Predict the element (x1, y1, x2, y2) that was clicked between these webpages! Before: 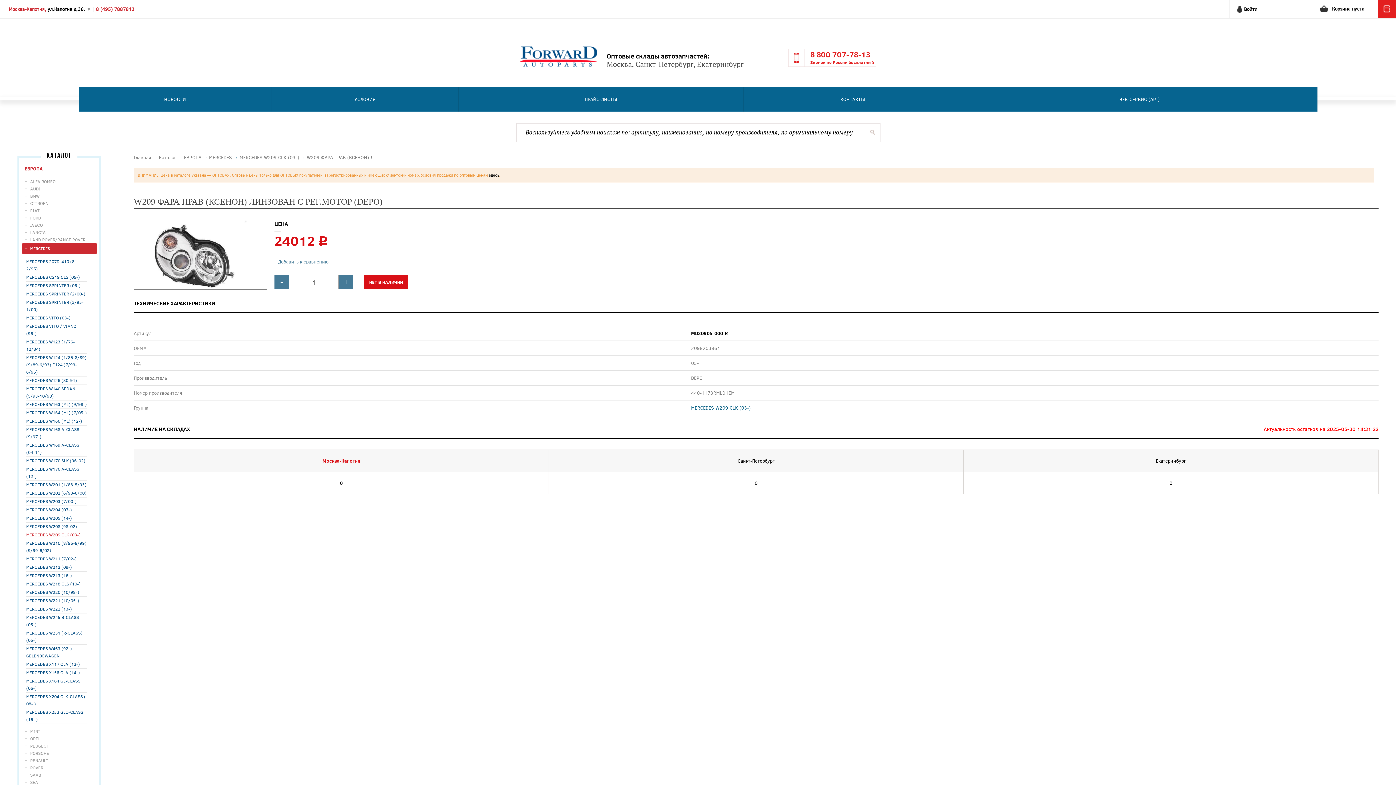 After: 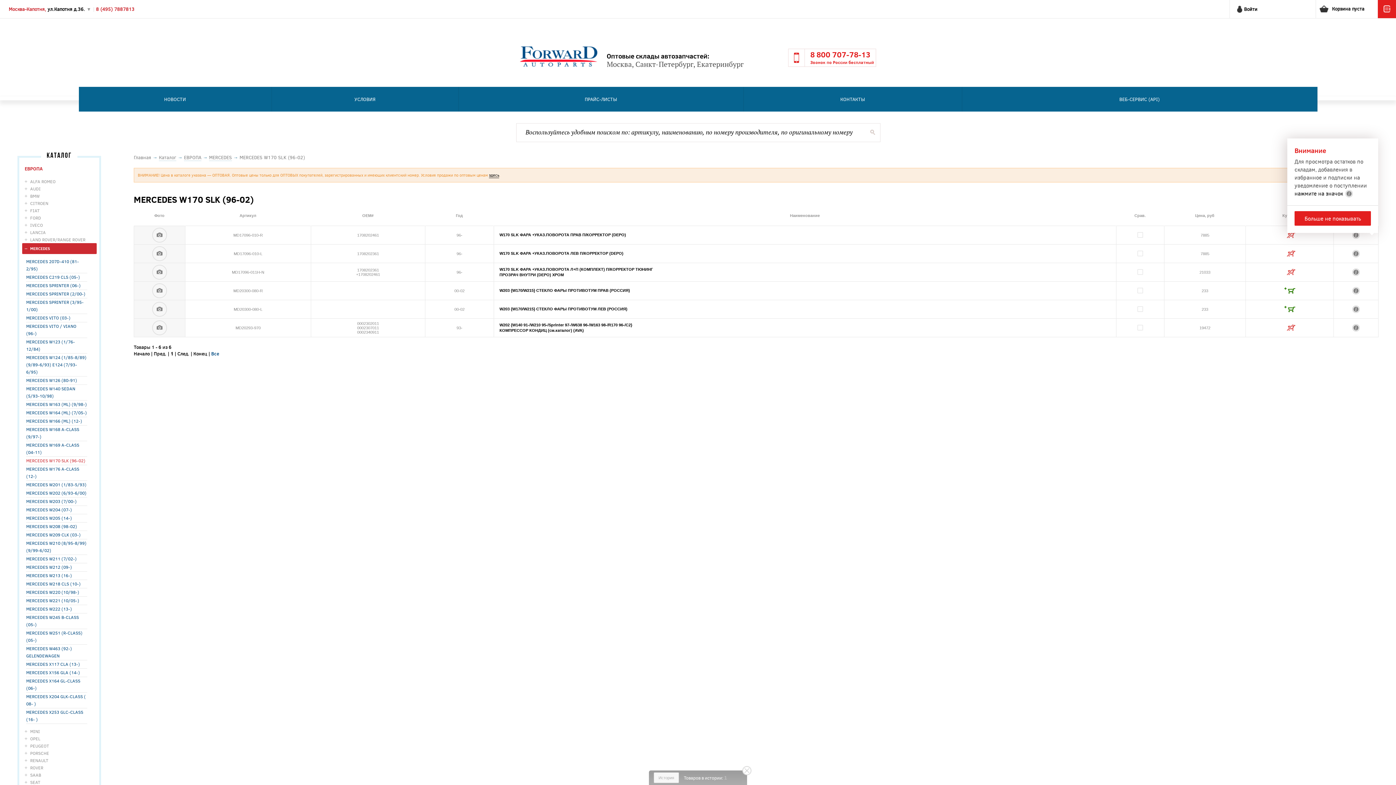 Action: label: MERCEDES W170 SLK (96-02) bbox: (26, 457, 87, 465)